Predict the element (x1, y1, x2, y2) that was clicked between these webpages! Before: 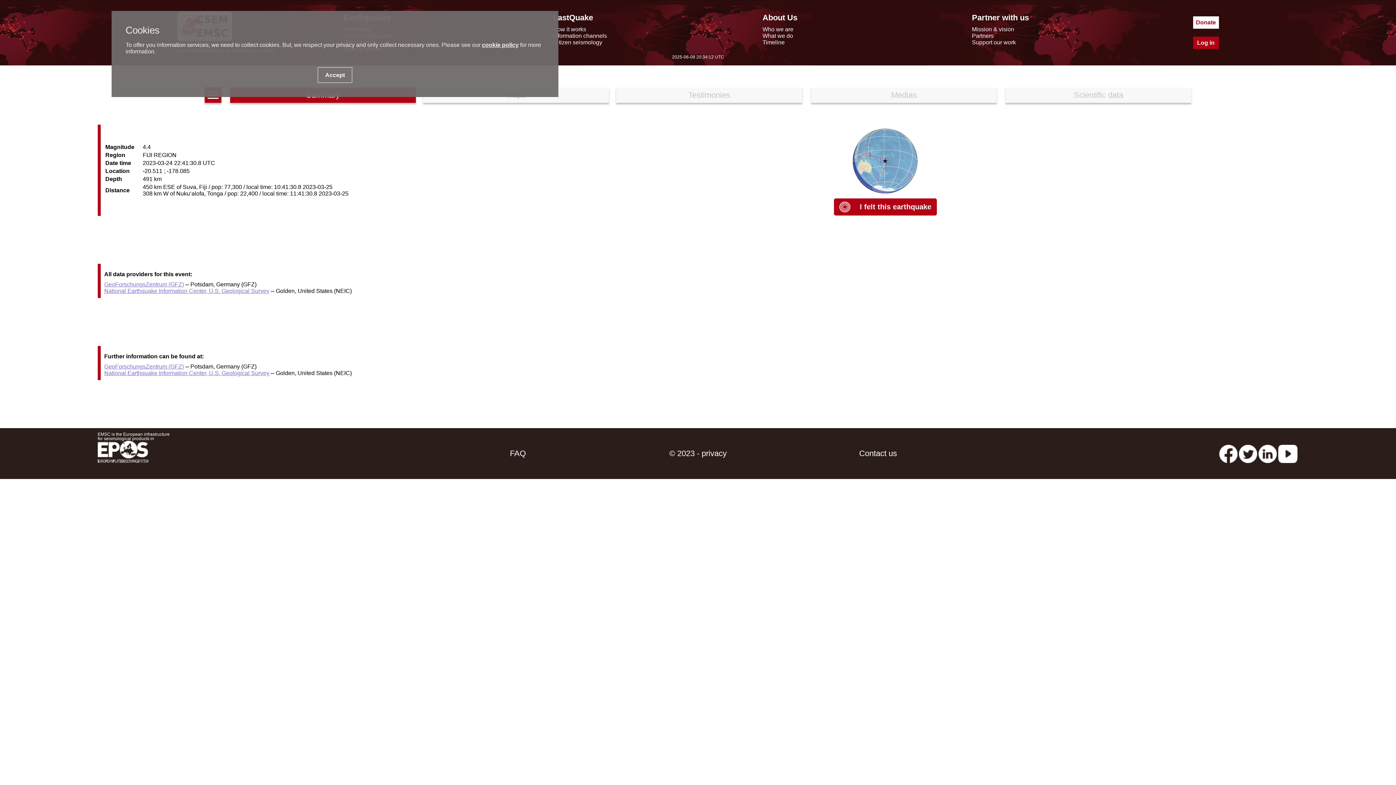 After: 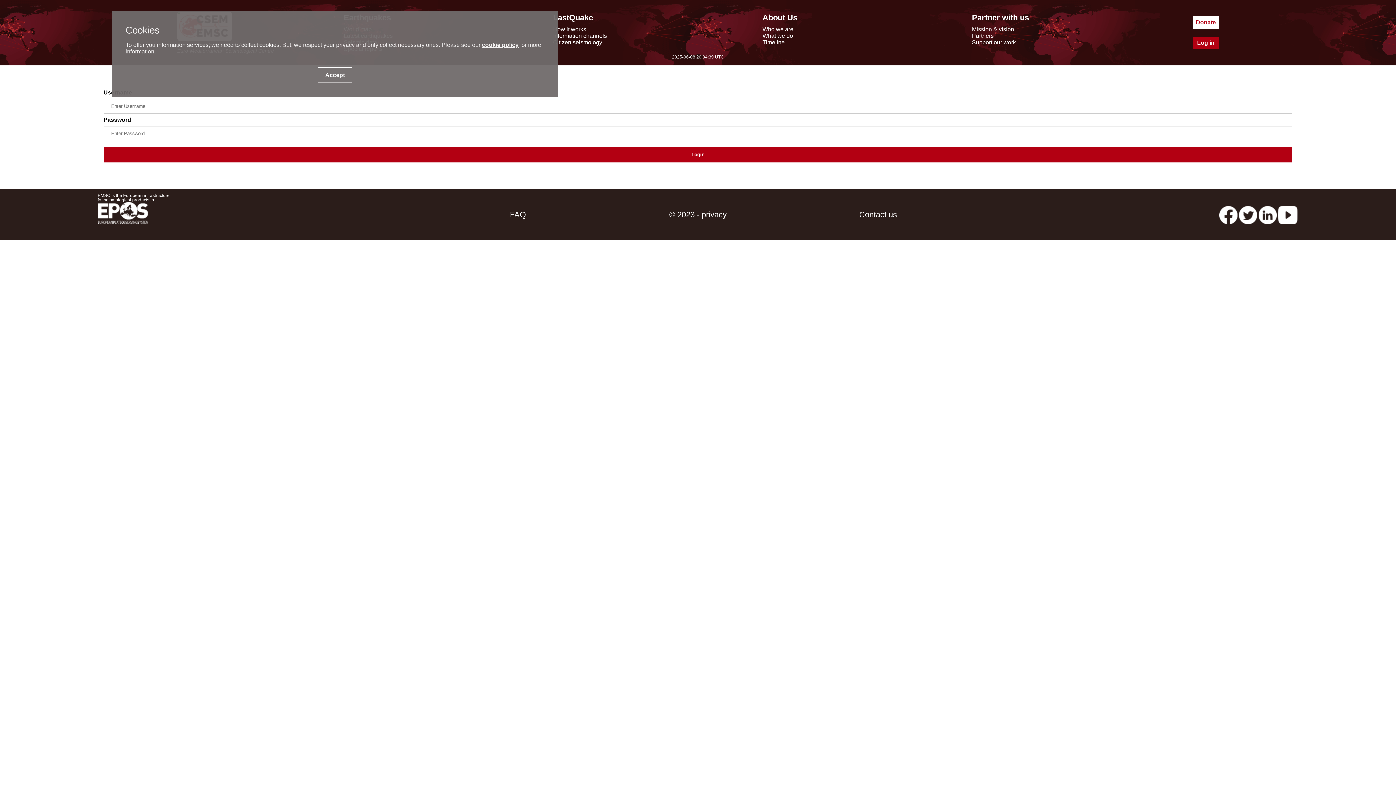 Action: bbox: (1193, 36, 1219, 49) label: Log in